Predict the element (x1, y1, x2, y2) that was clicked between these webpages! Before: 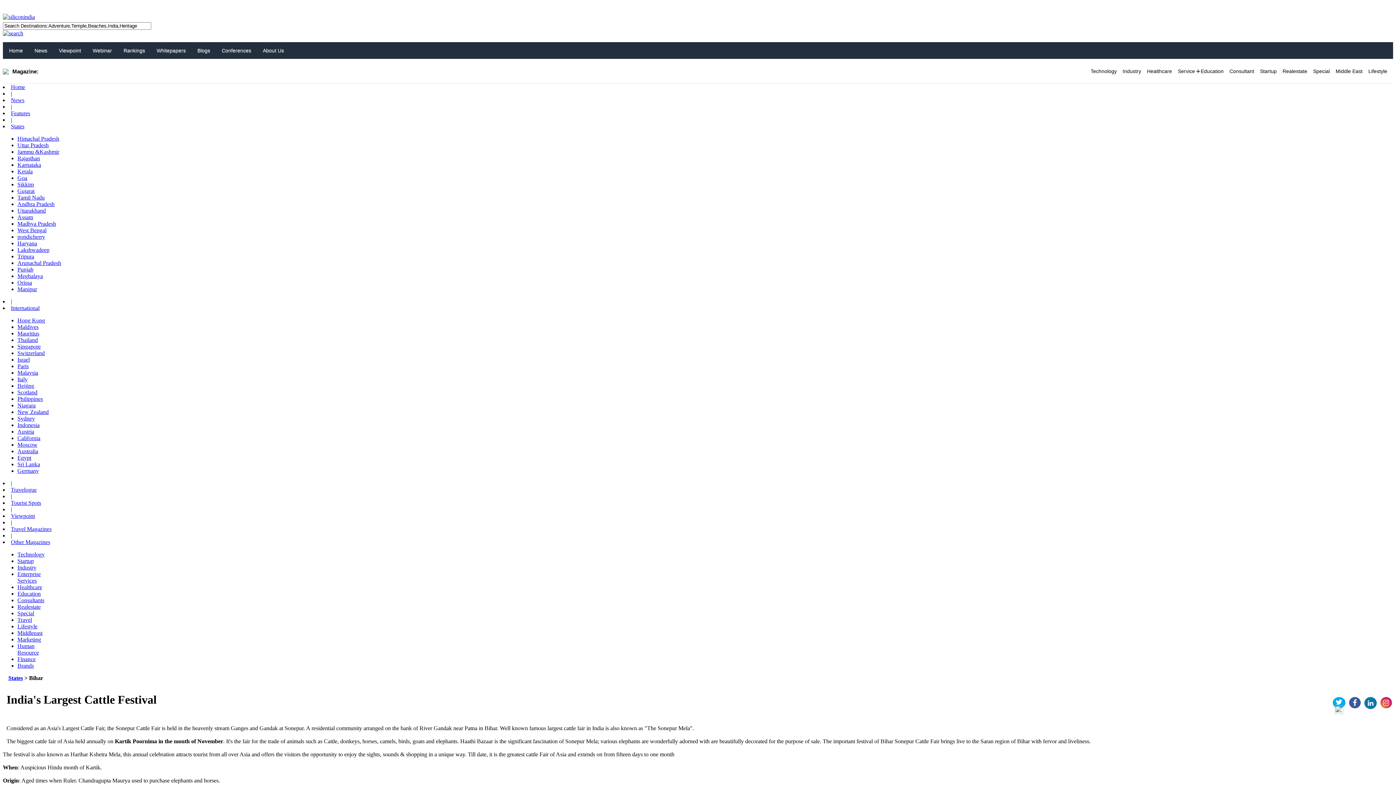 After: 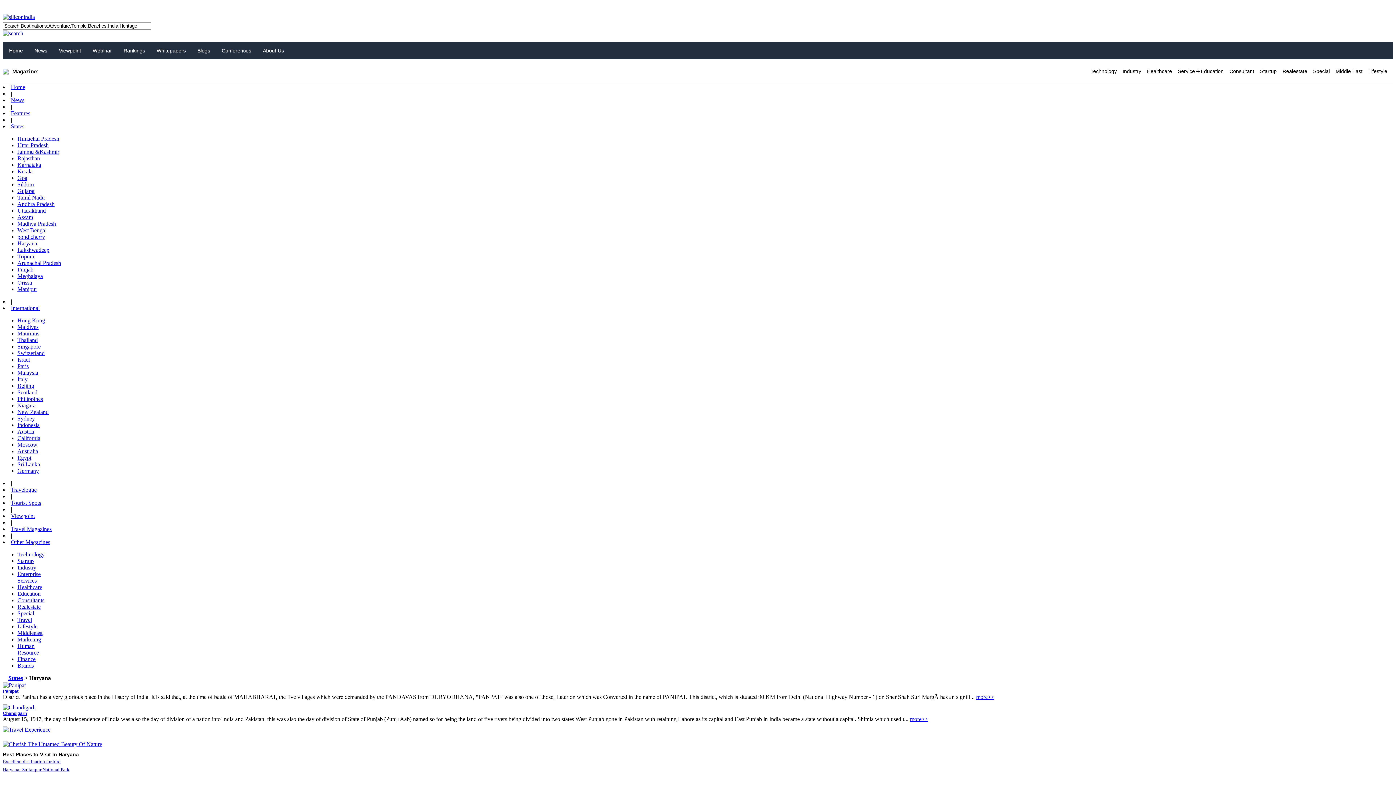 Action: bbox: (17, 240, 37, 246) label: Haryana